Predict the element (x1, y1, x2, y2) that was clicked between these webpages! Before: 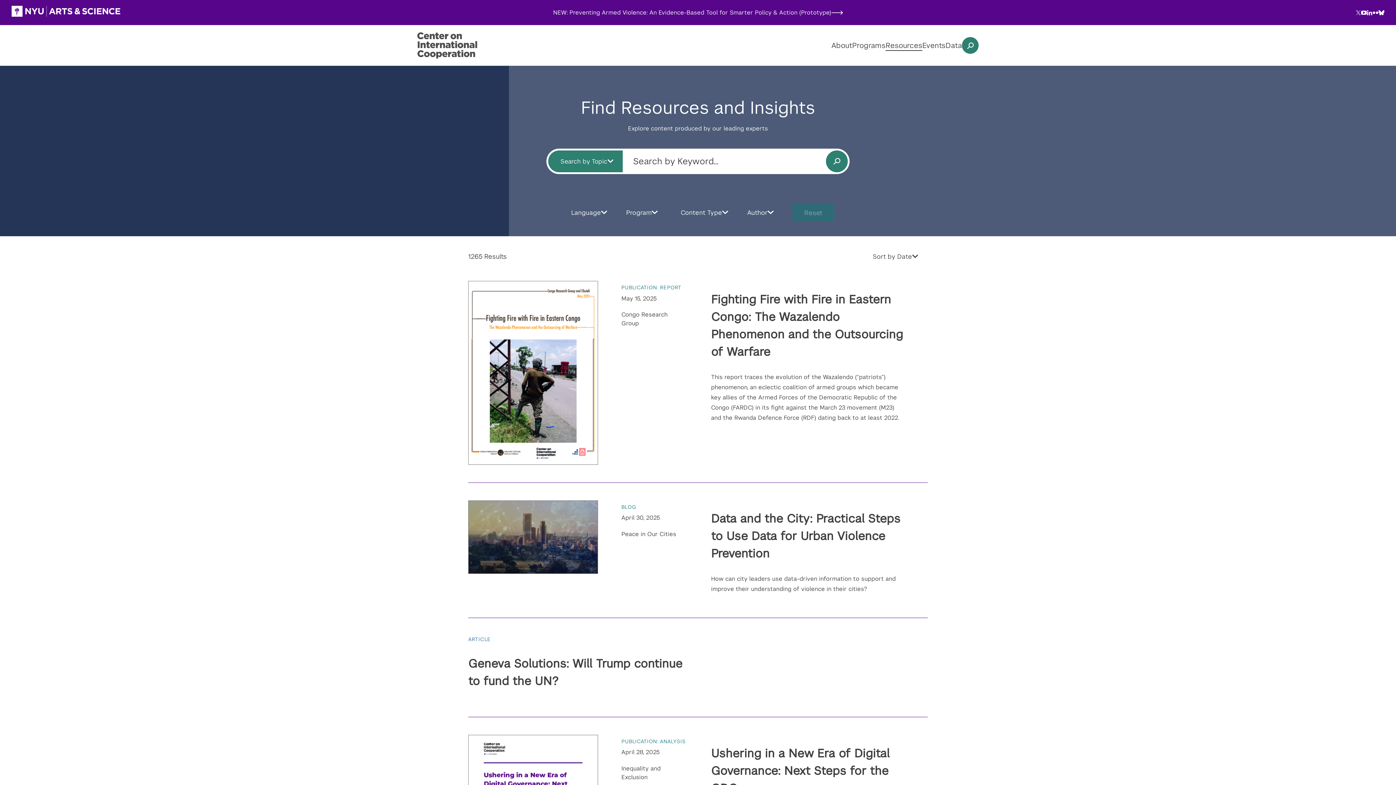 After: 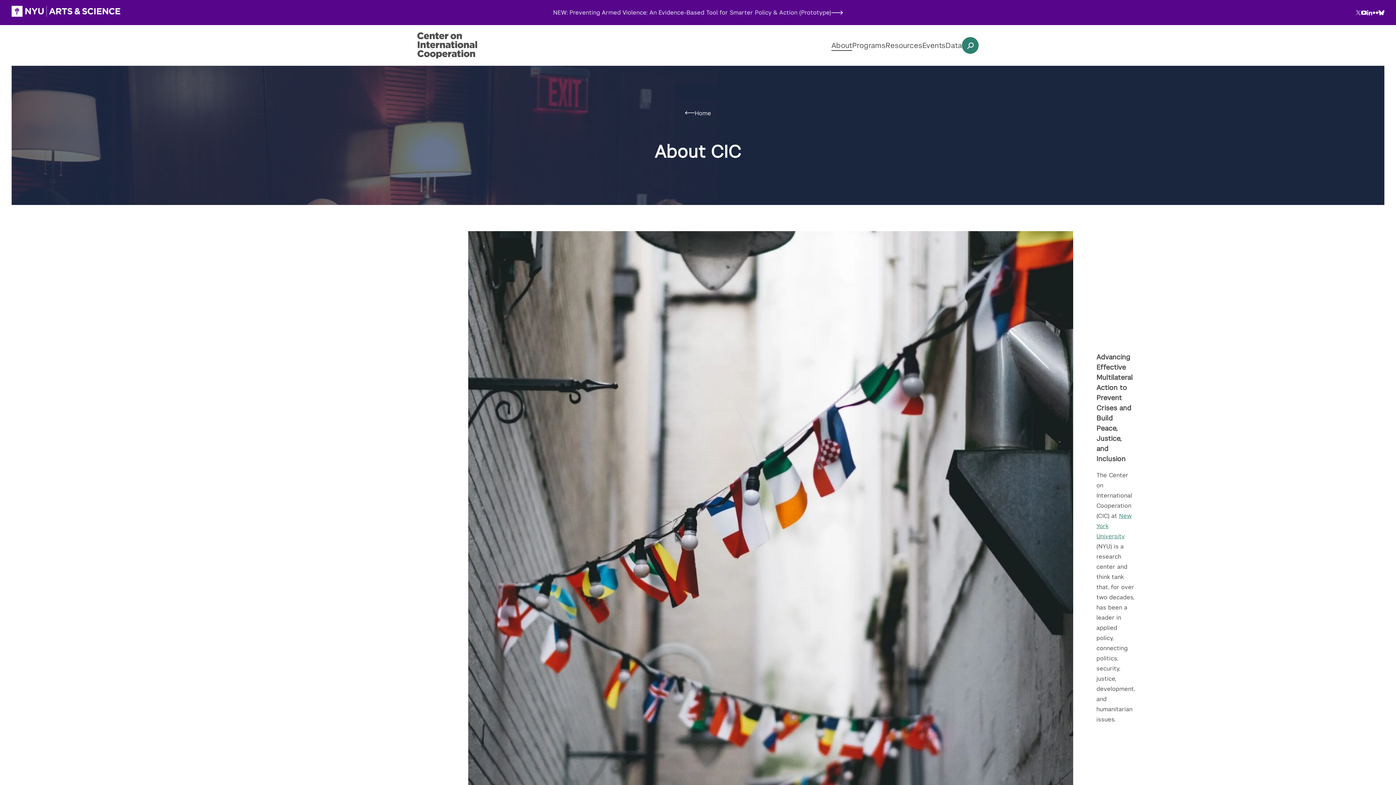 Action: label: About bbox: (831, 40, 852, 50)